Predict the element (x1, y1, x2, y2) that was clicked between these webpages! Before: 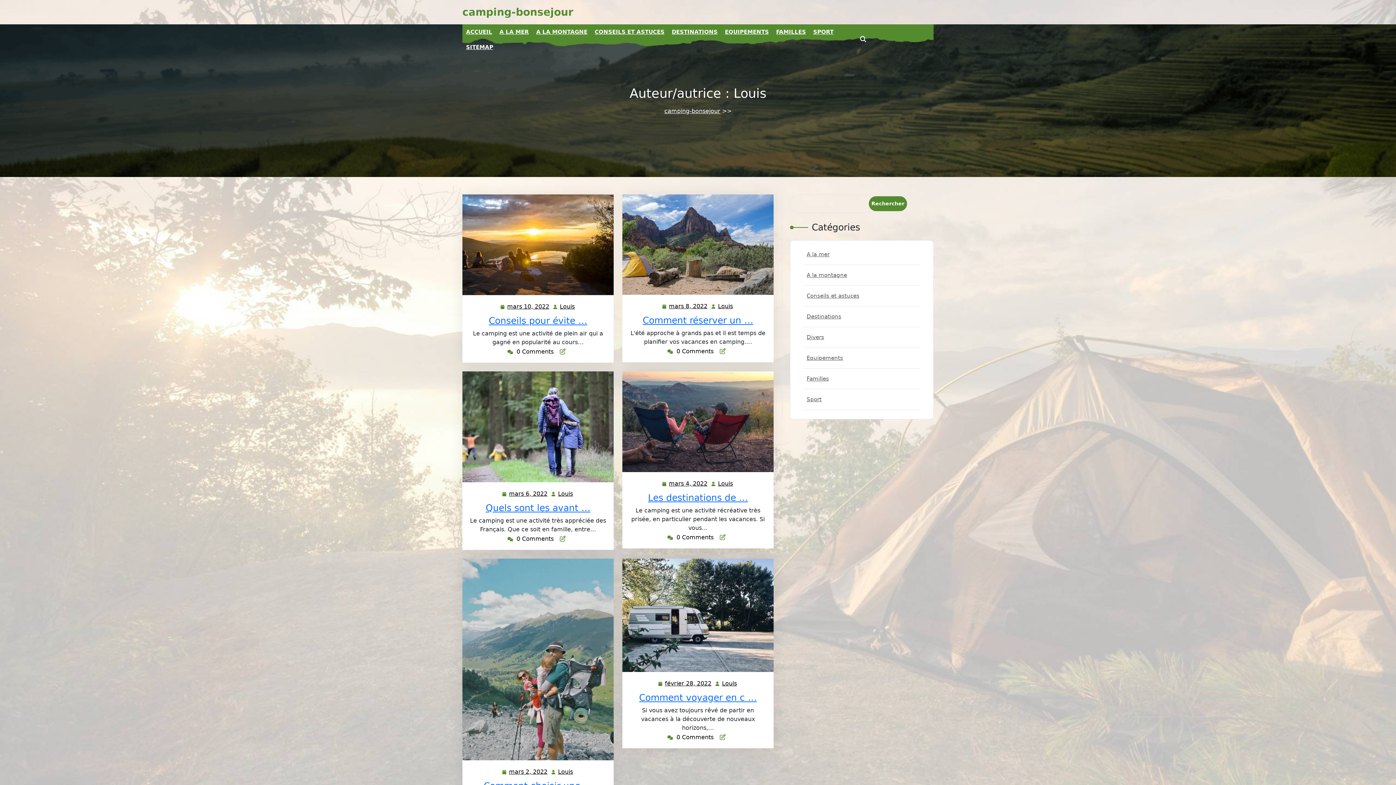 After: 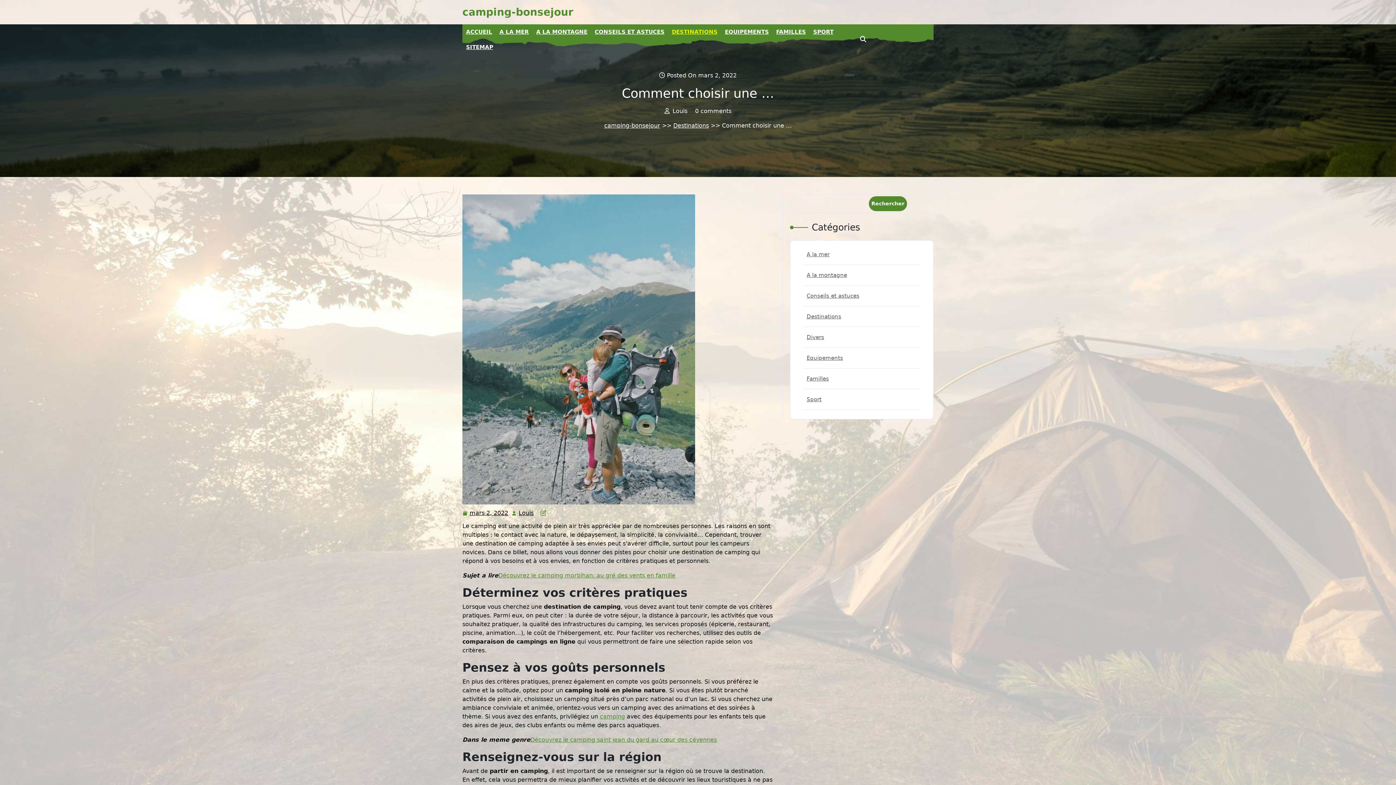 Action: bbox: (511, 651, 564, 668) label: Read More